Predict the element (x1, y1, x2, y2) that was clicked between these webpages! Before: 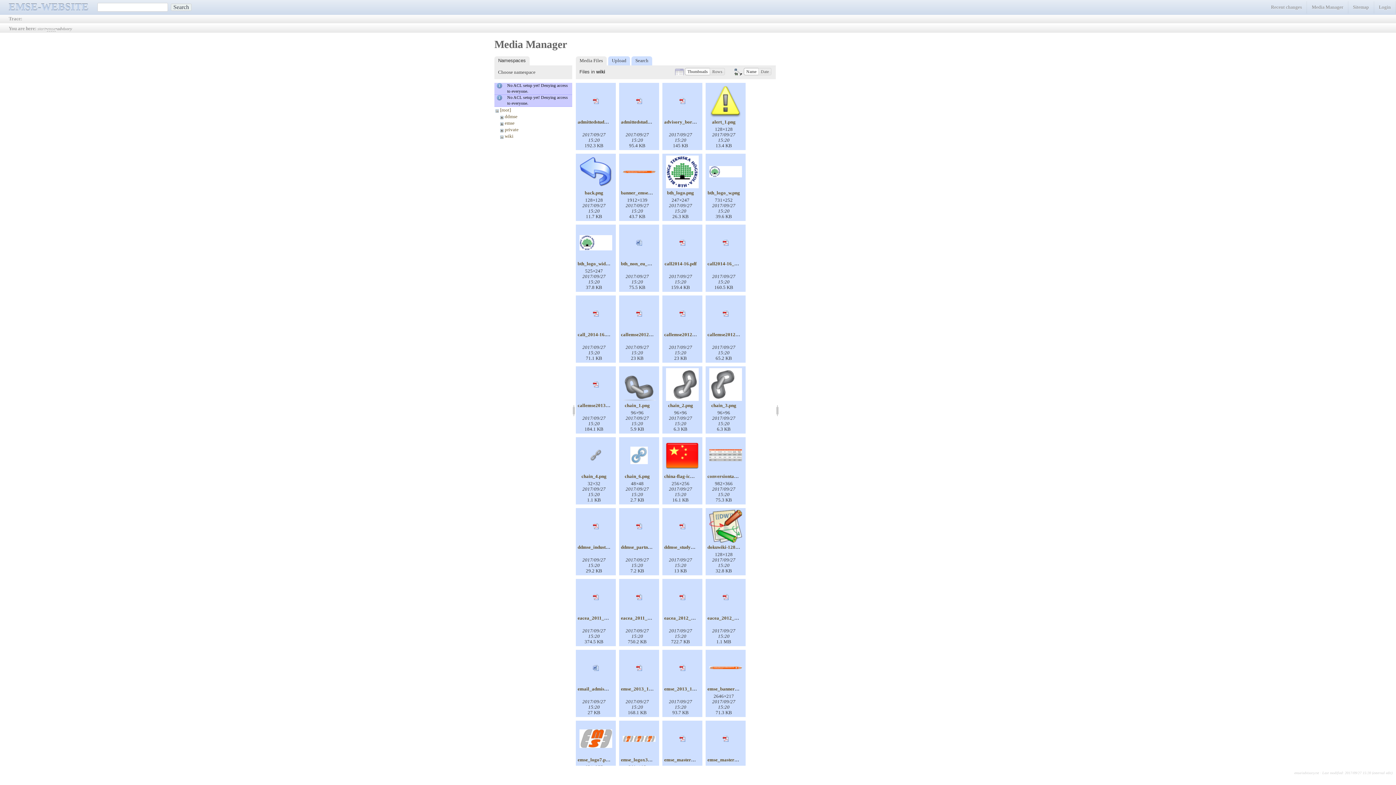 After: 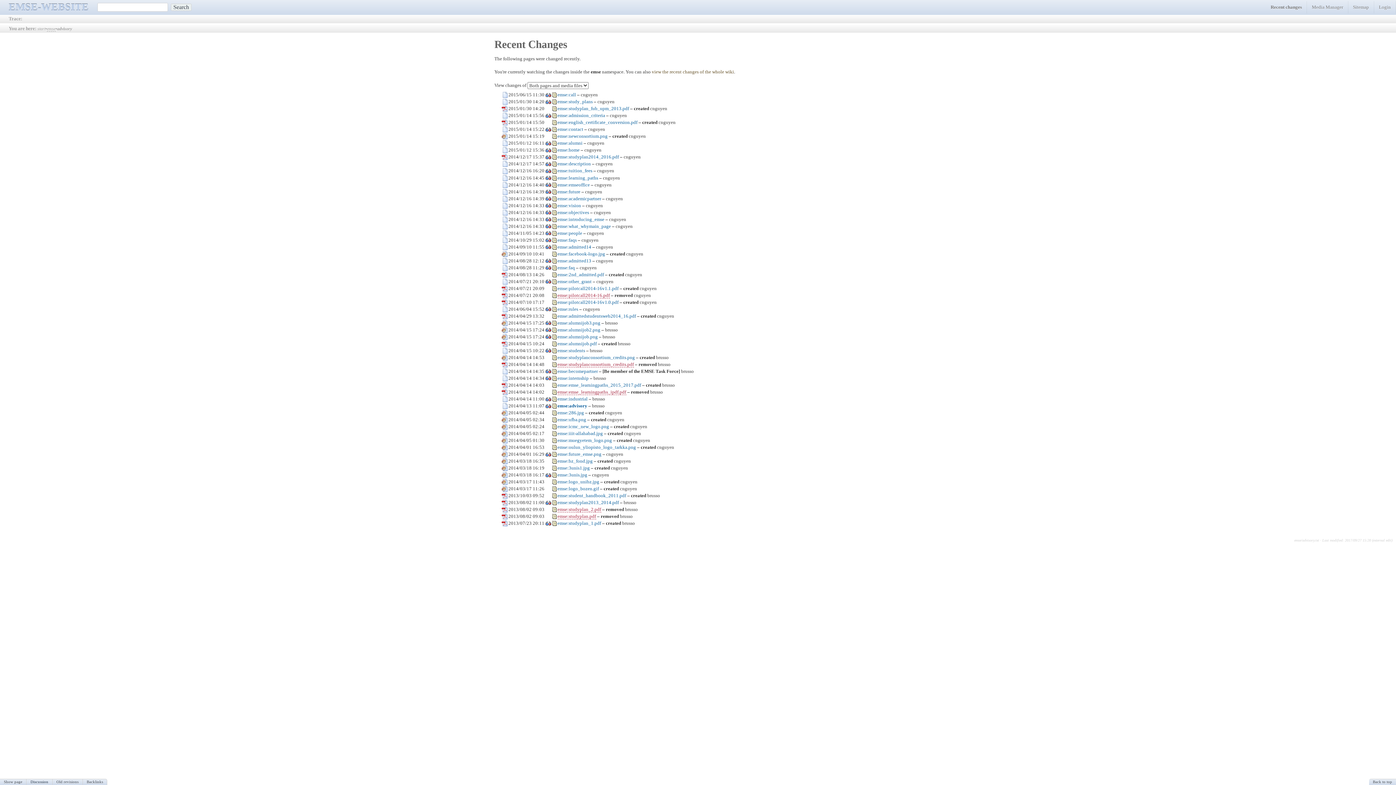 Action: label: Recent changes bbox: (1266, 1, 1307, 13)